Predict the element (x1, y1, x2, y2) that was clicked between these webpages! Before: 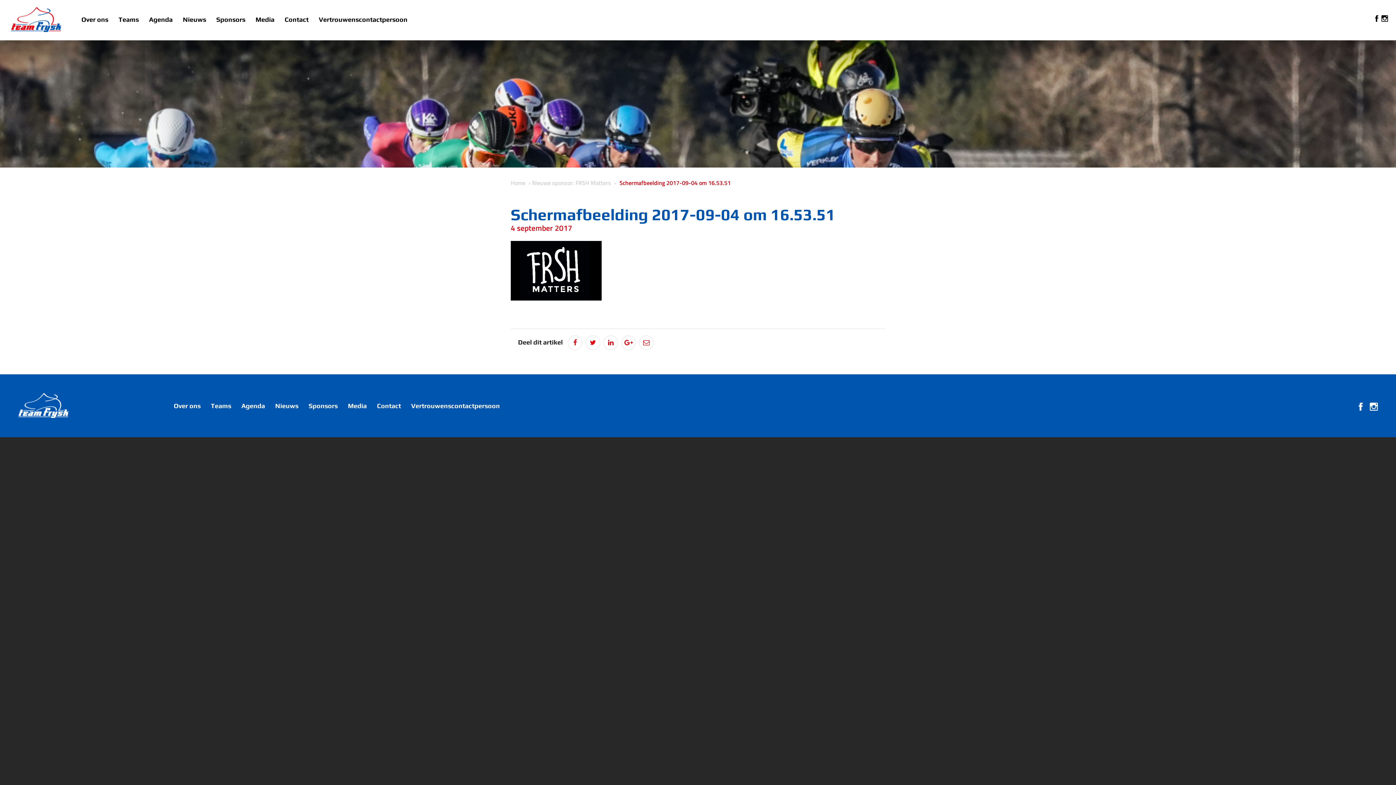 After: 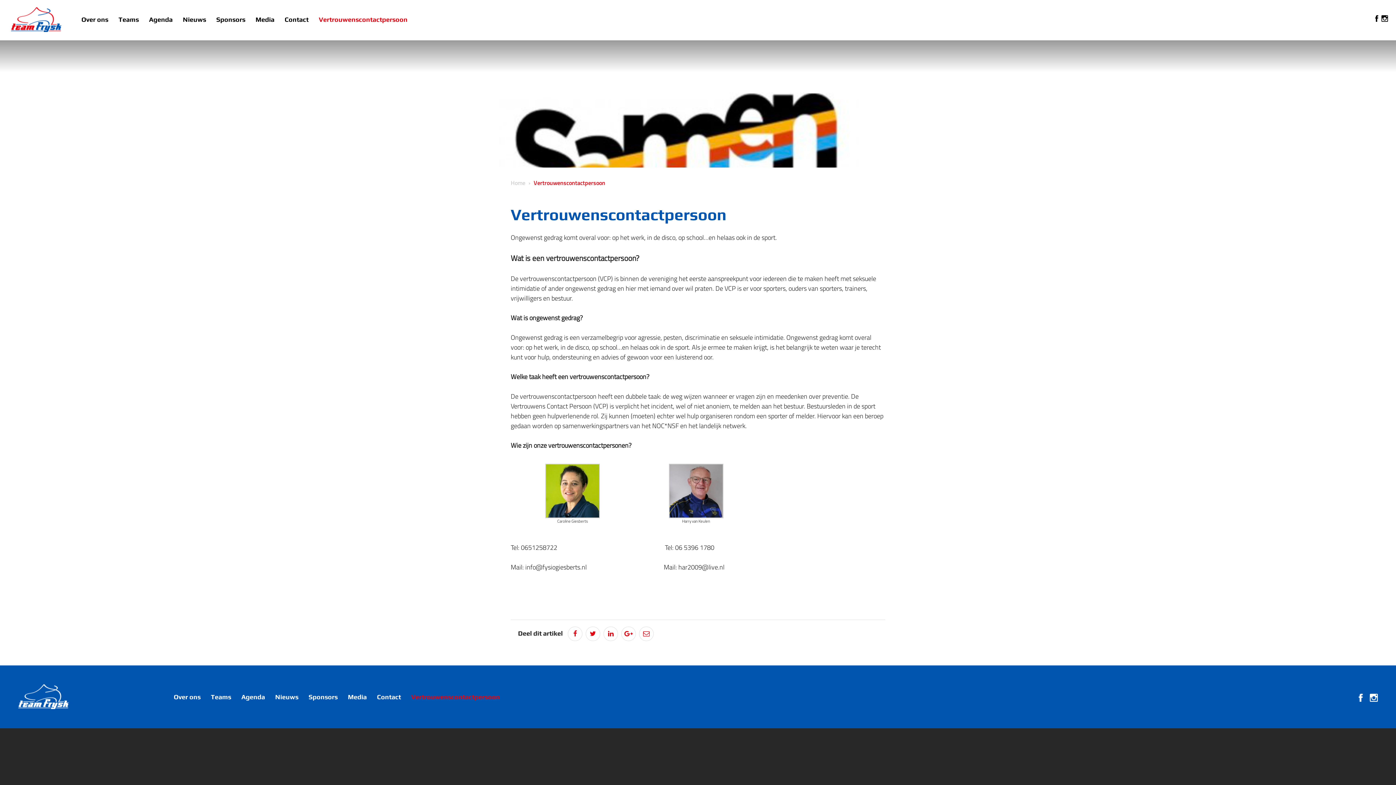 Action: bbox: (318, 15, 407, 23) label: Vertrouwenscontactpersoon